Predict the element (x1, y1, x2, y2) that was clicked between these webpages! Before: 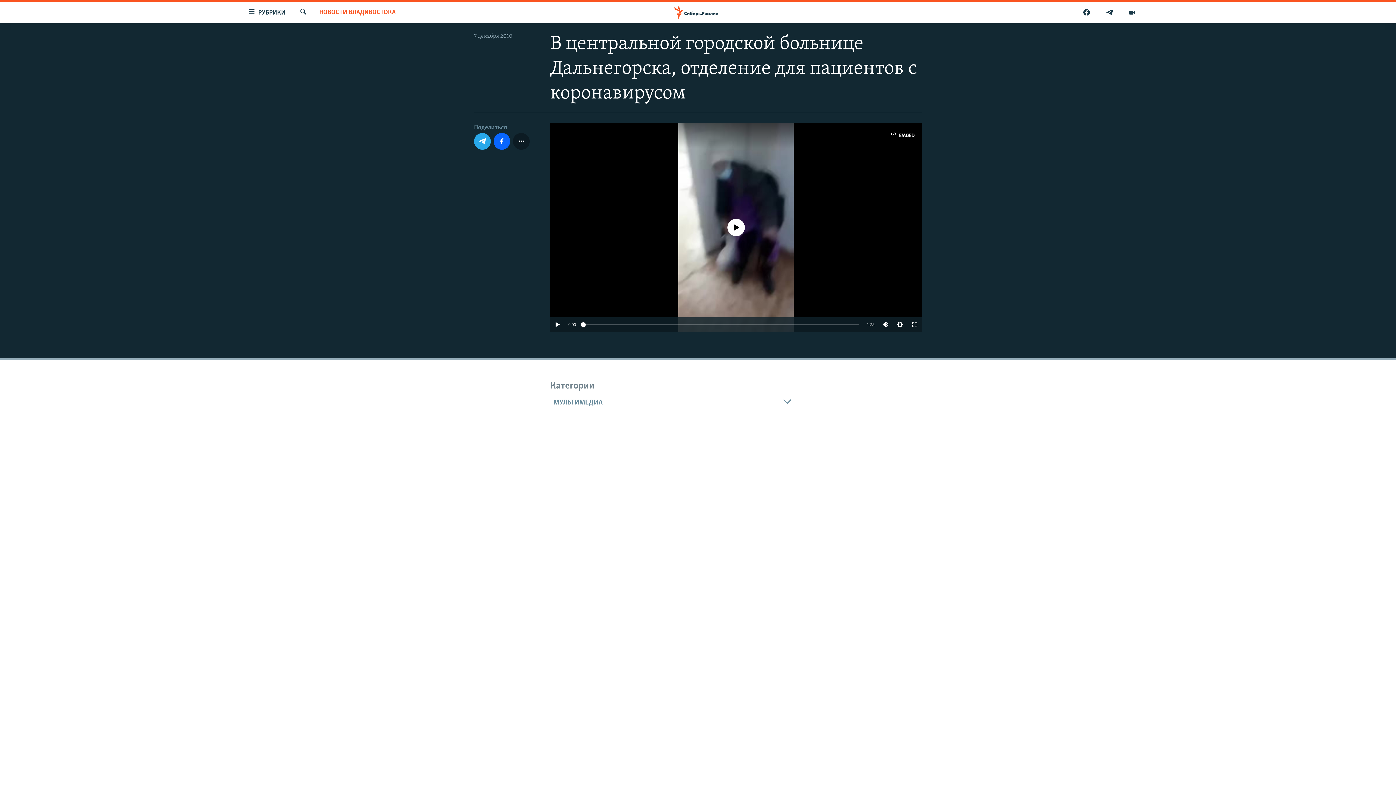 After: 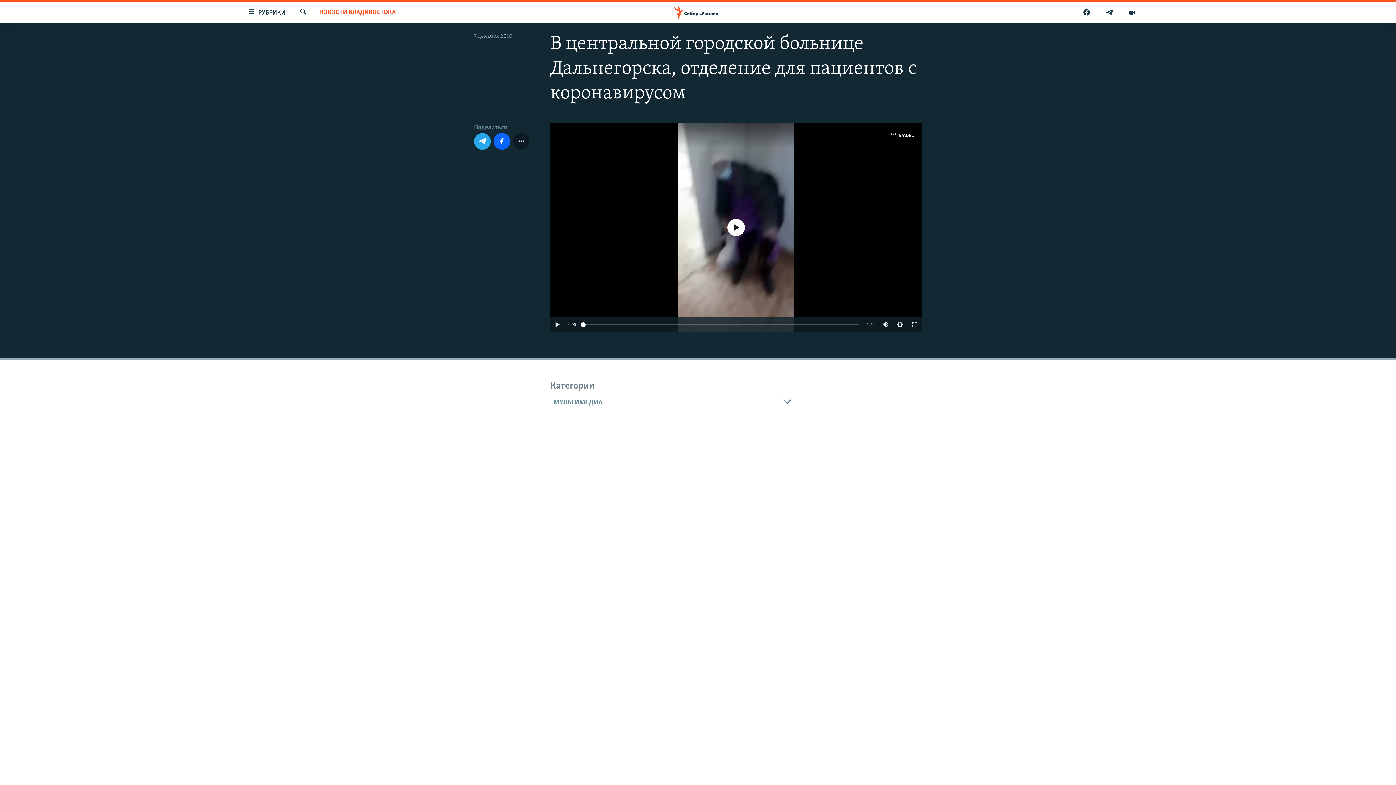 Action: bbox: (581, 322, 585, 327)